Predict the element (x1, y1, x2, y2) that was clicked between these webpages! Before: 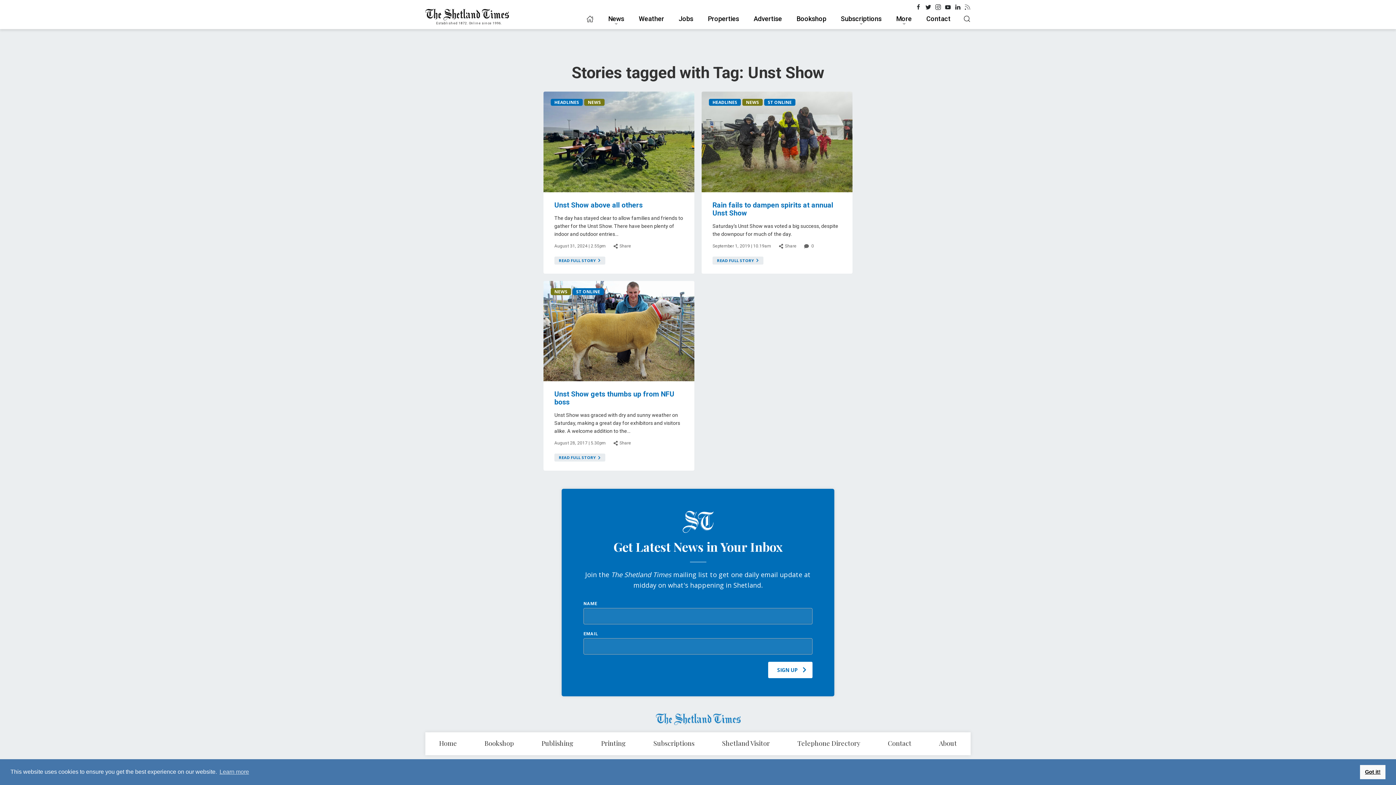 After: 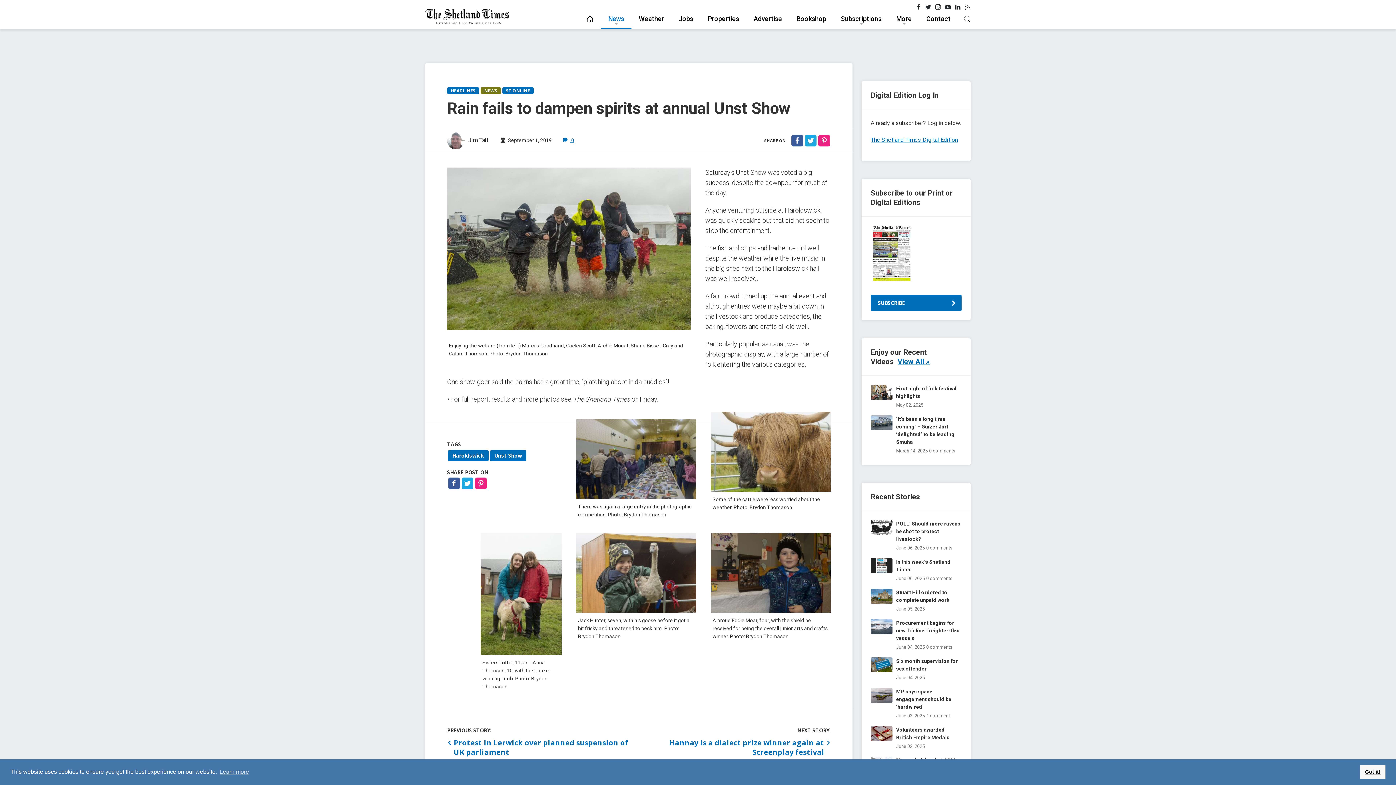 Action: label: READ FULL STORY bbox: (712, 256, 763, 264)